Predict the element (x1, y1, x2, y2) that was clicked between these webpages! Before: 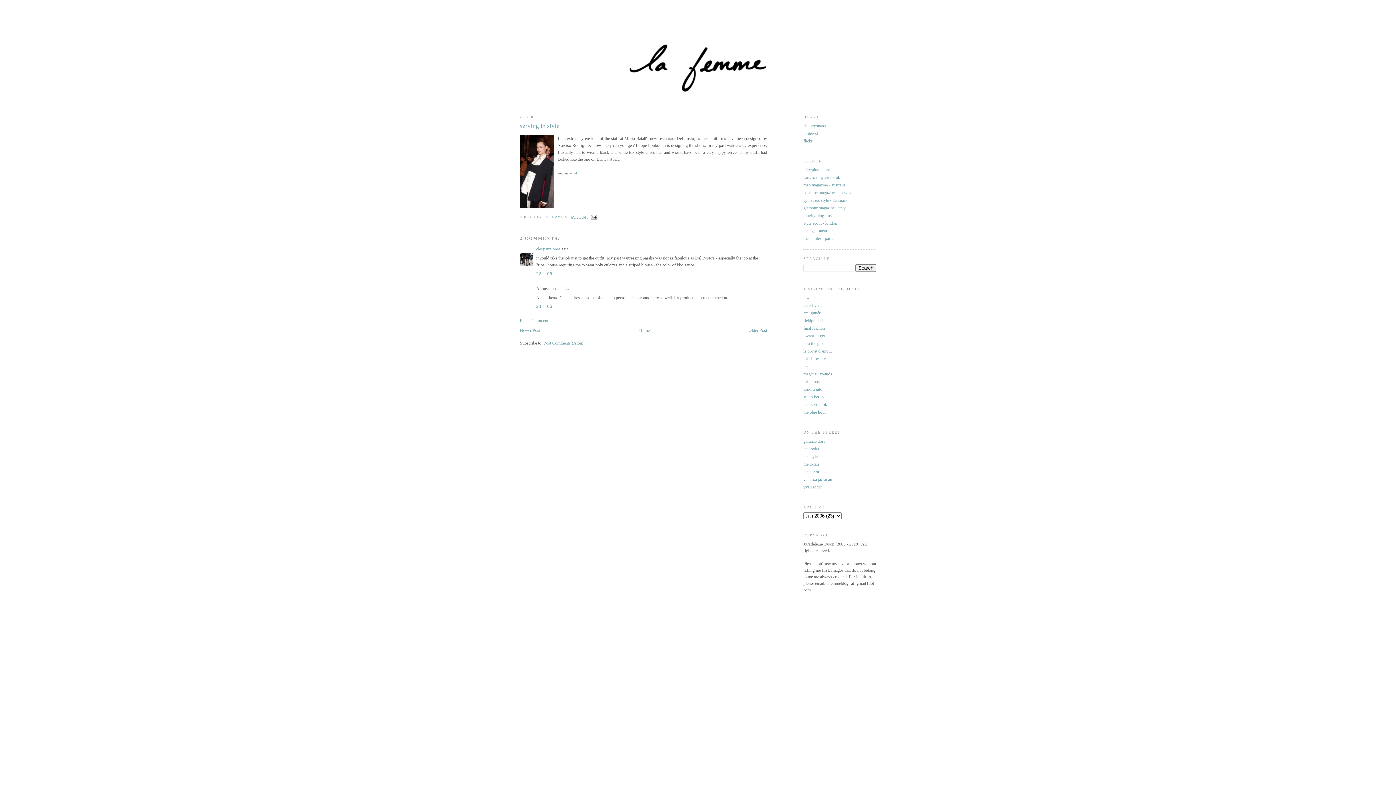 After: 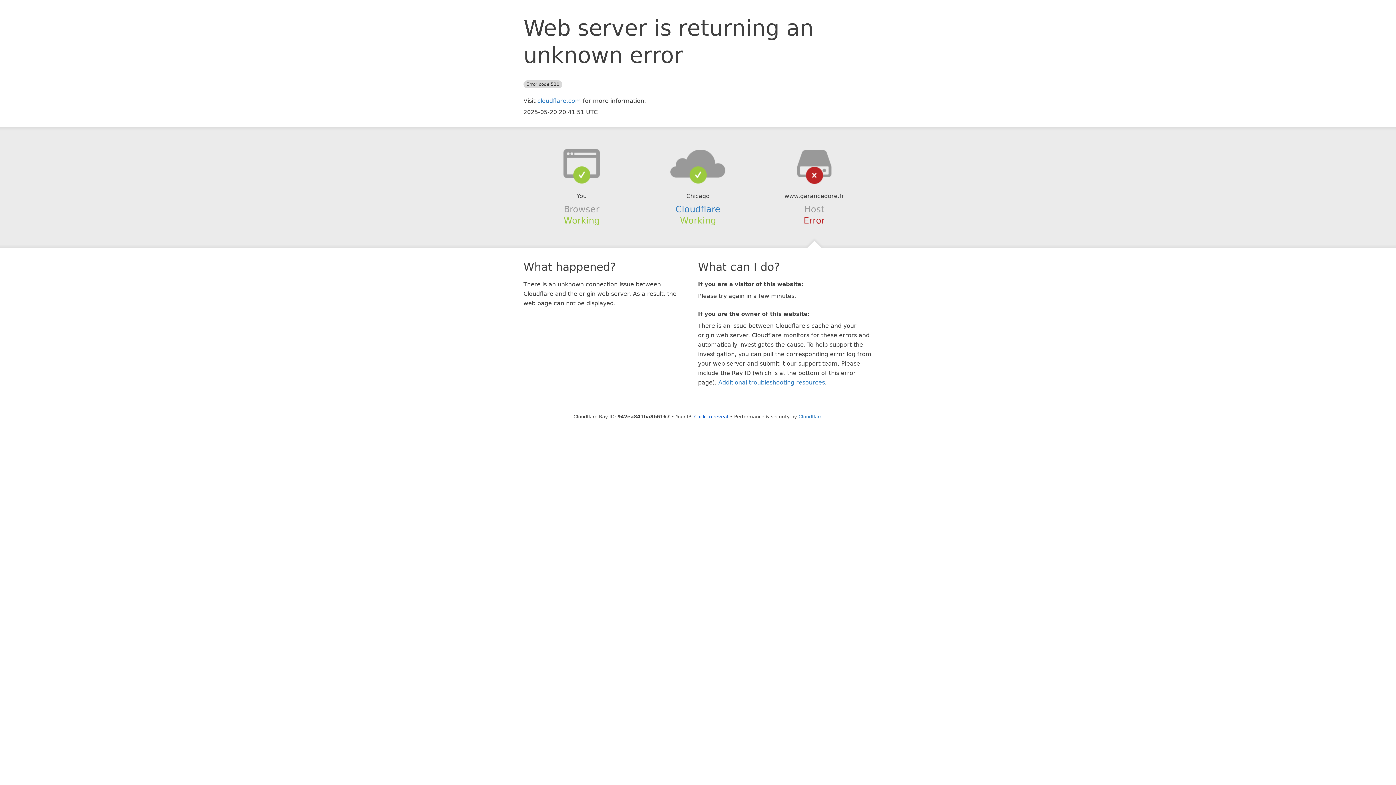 Action: label: garance doré bbox: (803, 438, 825, 443)